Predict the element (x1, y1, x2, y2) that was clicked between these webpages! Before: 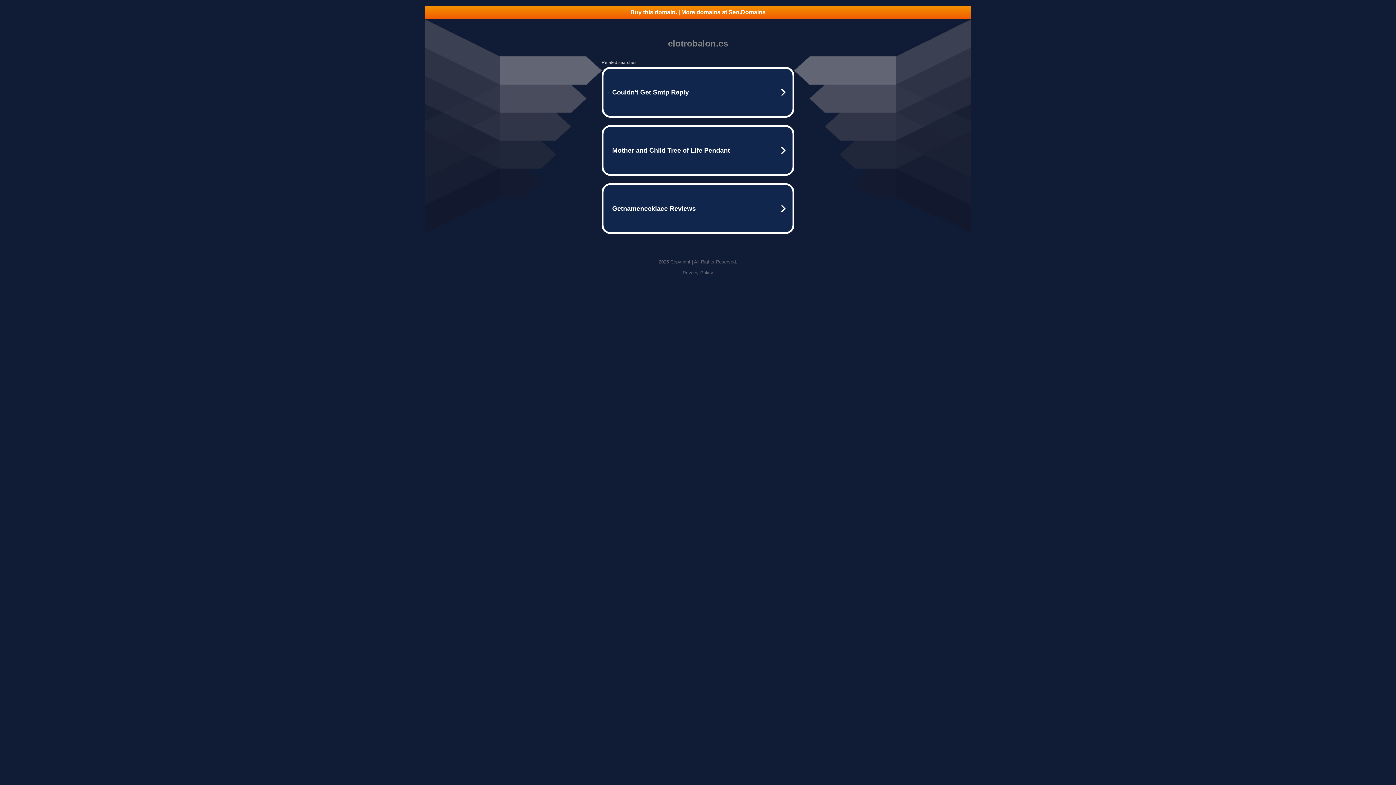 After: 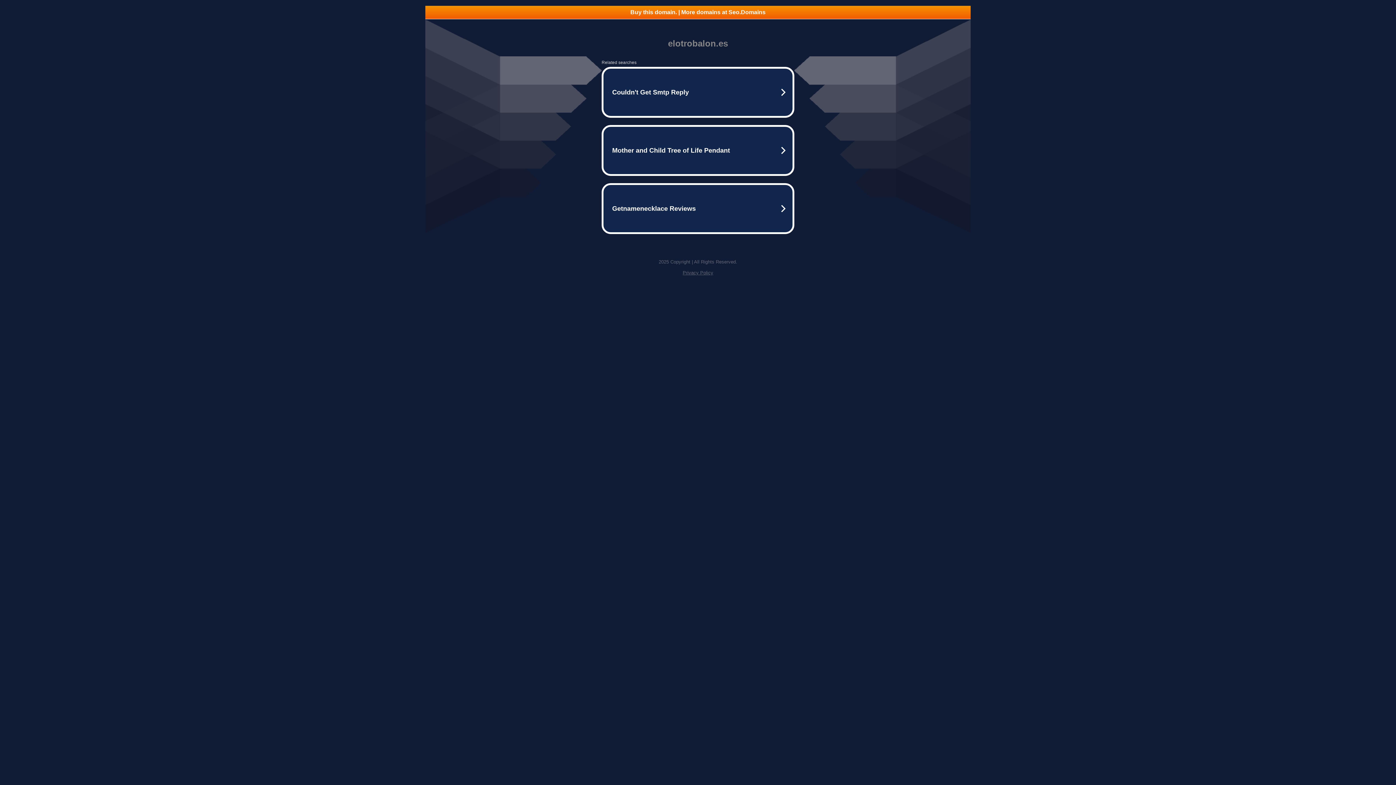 Action: bbox: (682, 270, 713, 275) label: Privacy Policy